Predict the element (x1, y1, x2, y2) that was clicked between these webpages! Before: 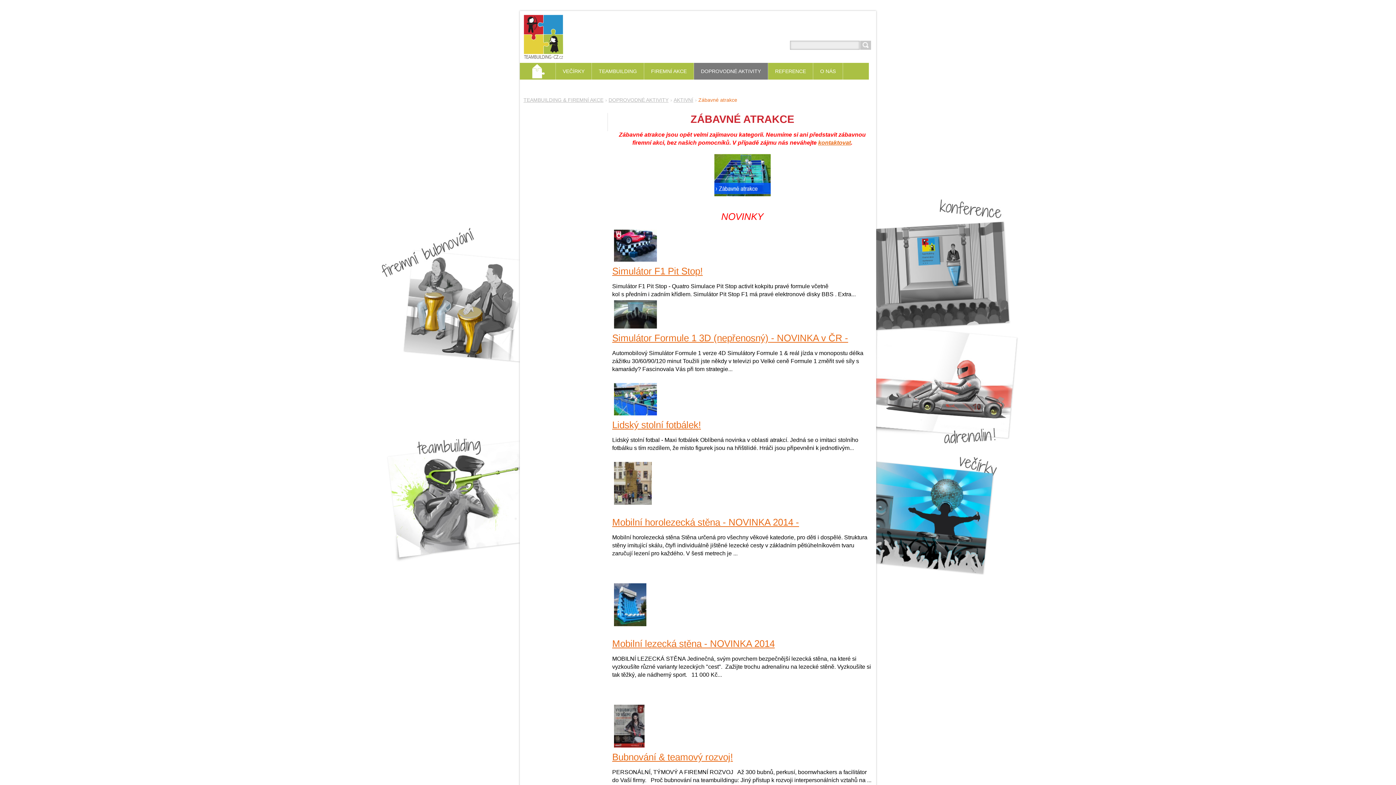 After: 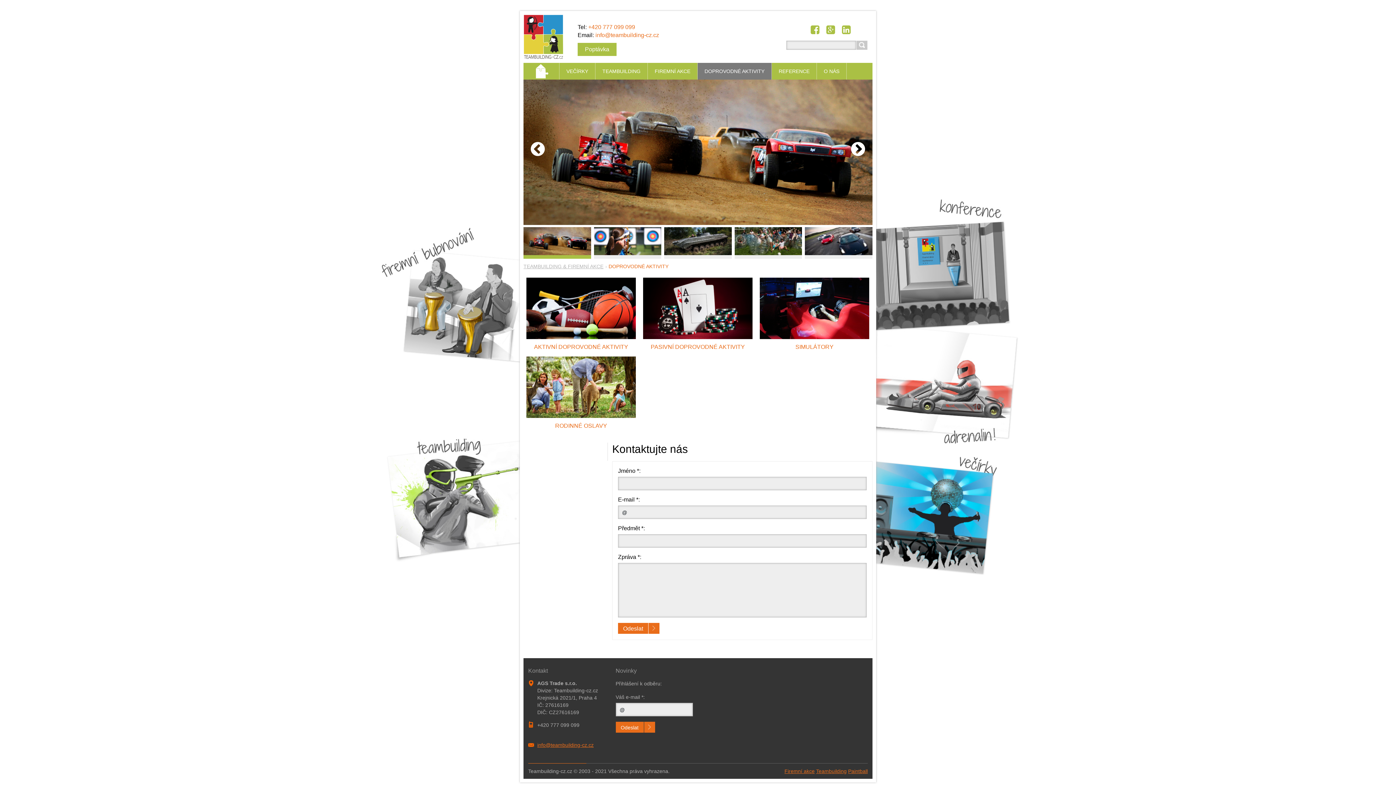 Action: label: DOPROVODNÉ AKTIVITY bbox: (608, 97, 668, 102)